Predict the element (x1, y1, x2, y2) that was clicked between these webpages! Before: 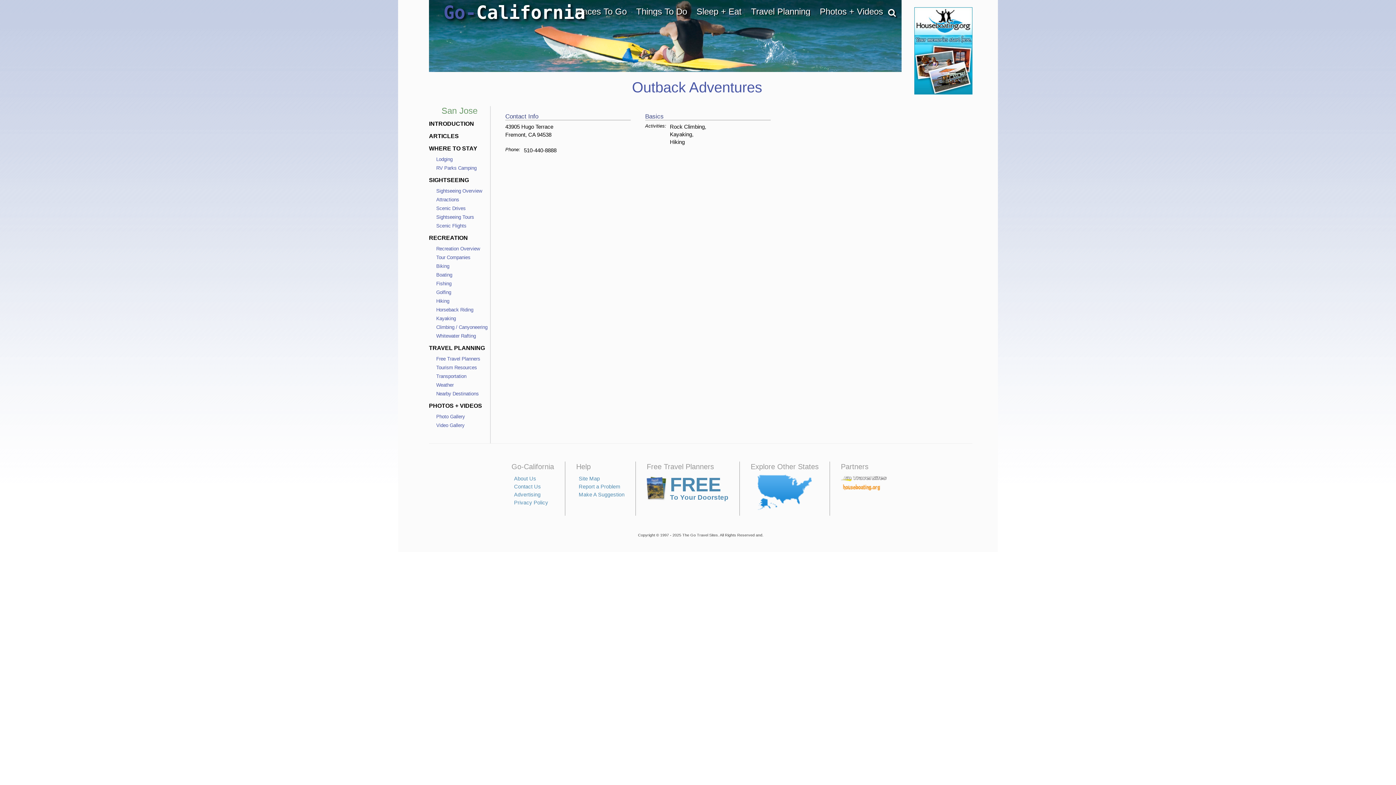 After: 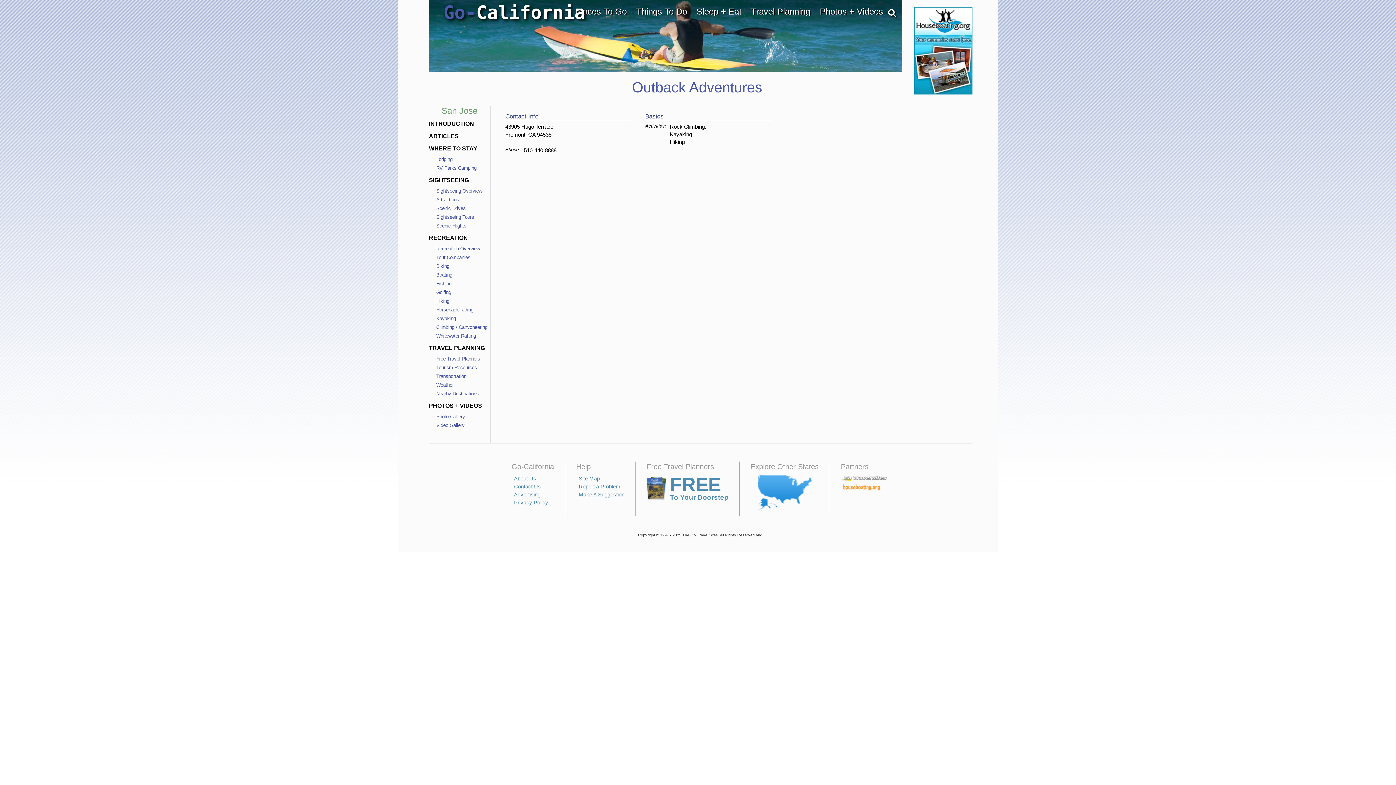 Action: label: Go Travel Sites bbox: (841, 474, 890, 482)